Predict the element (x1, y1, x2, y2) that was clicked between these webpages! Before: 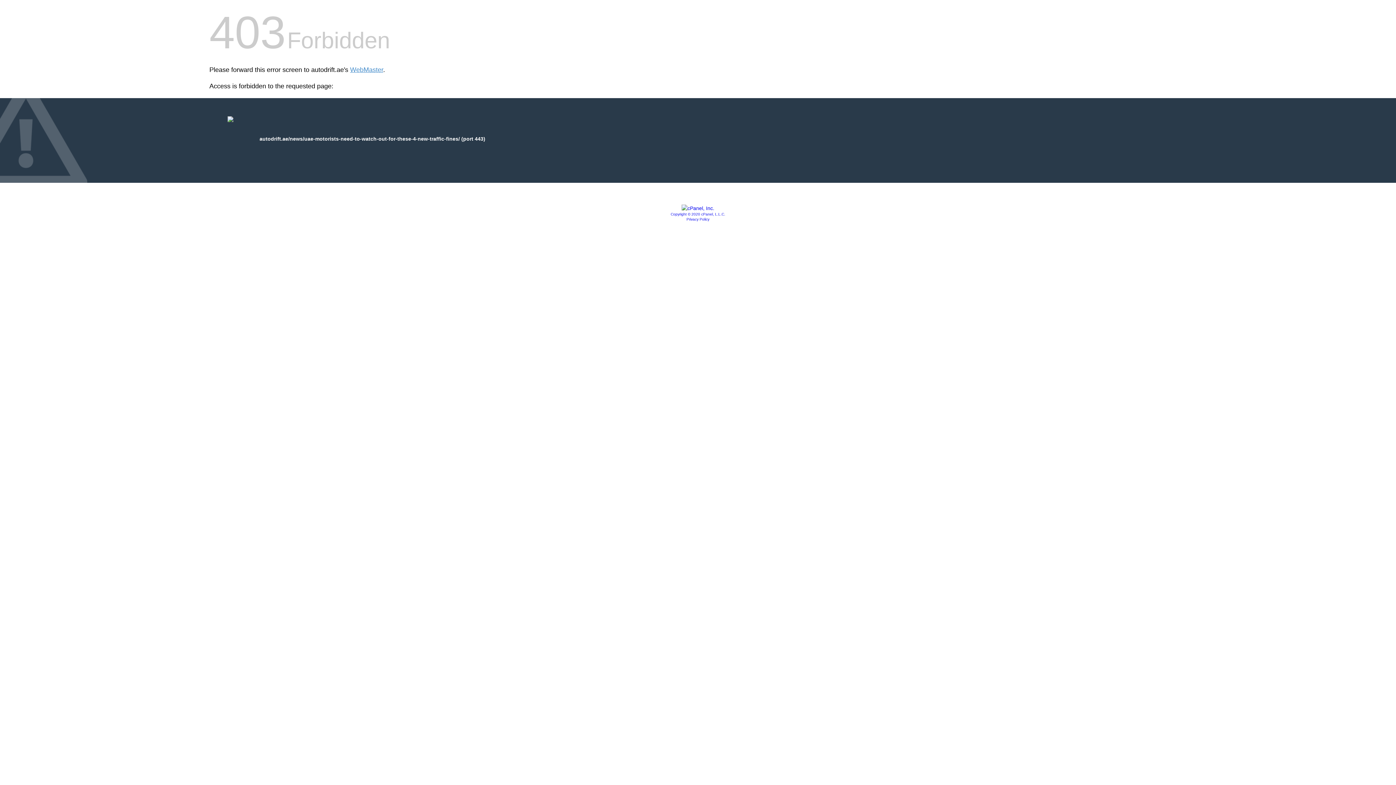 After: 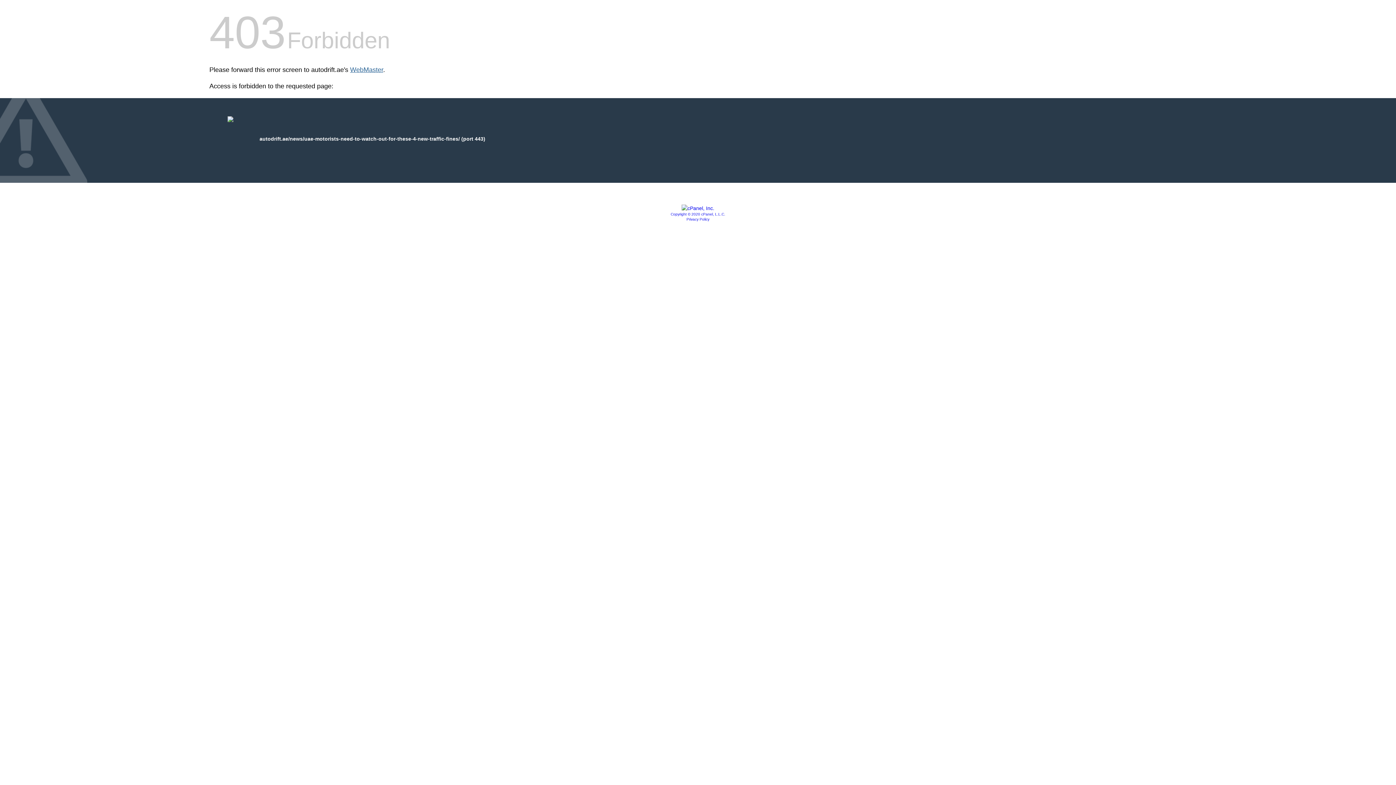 Action: label: WebMaster bbox: (350, 66, 383, 73)